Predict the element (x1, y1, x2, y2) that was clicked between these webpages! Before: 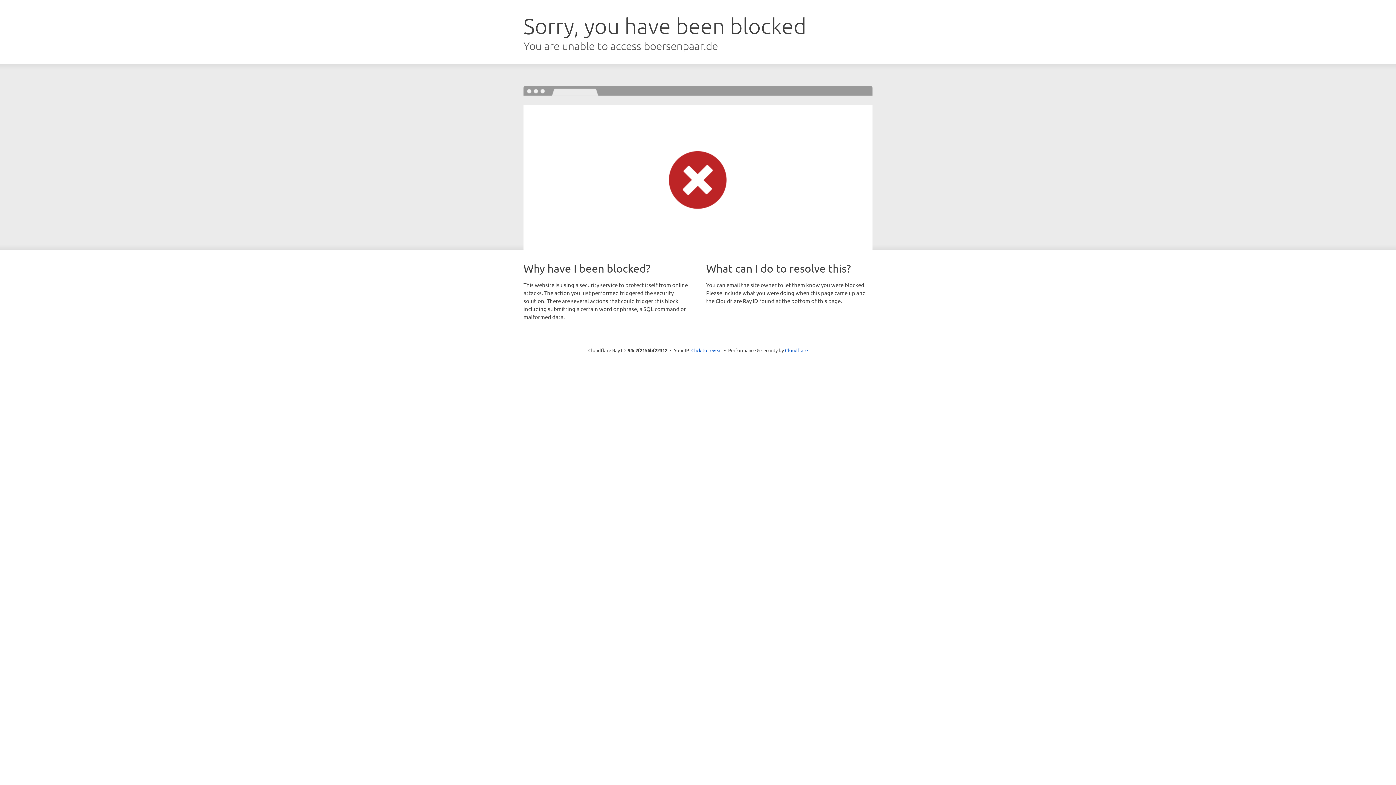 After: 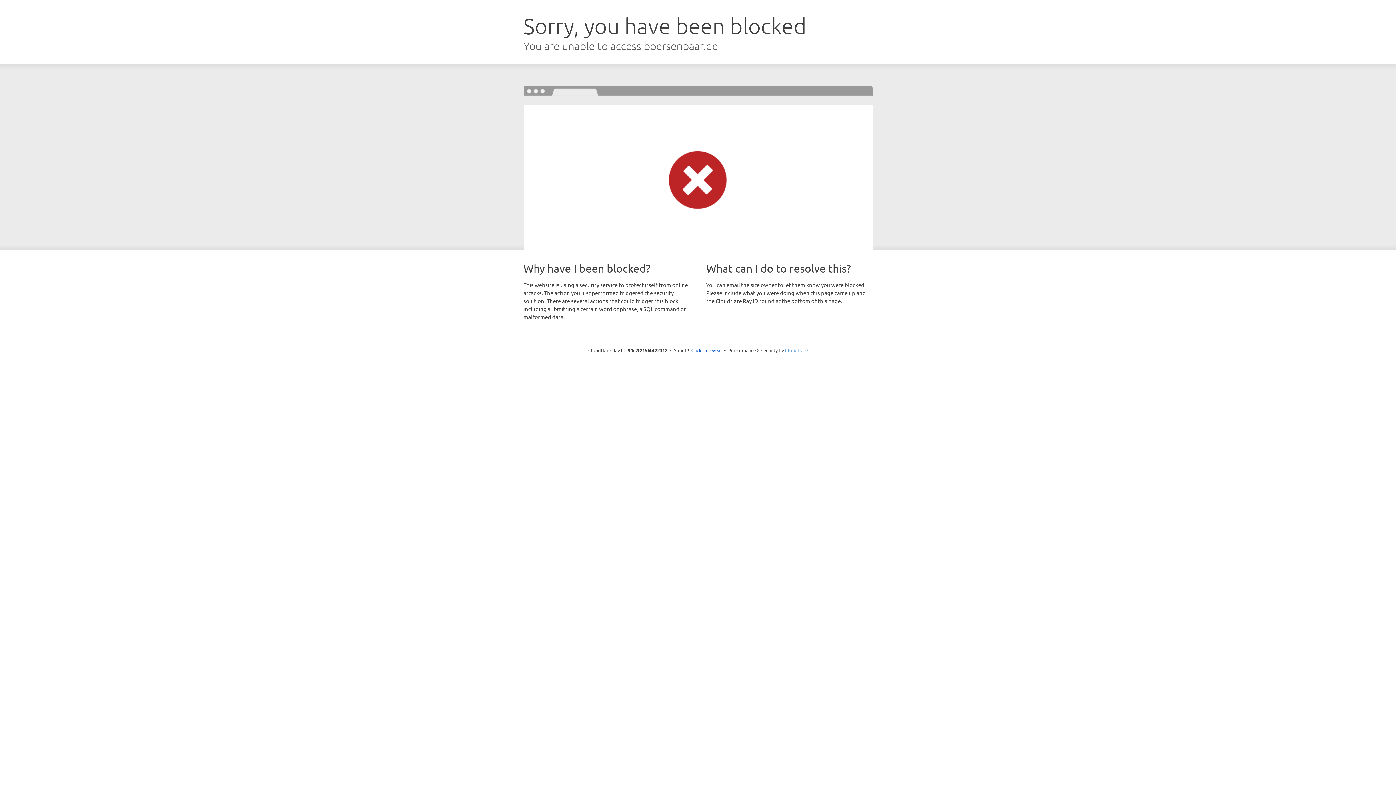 Action: label: Cloudflare bbox: (785, 347, 808, 353)